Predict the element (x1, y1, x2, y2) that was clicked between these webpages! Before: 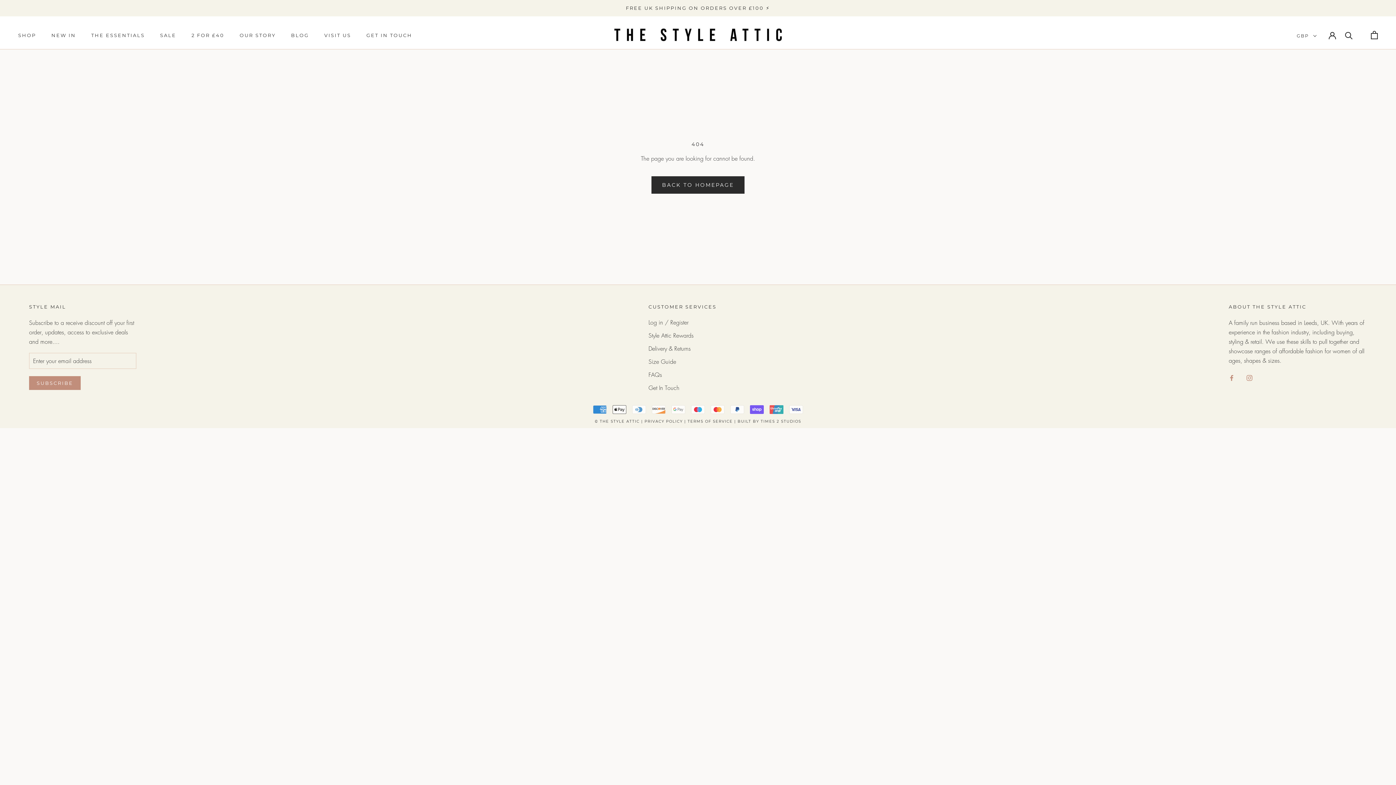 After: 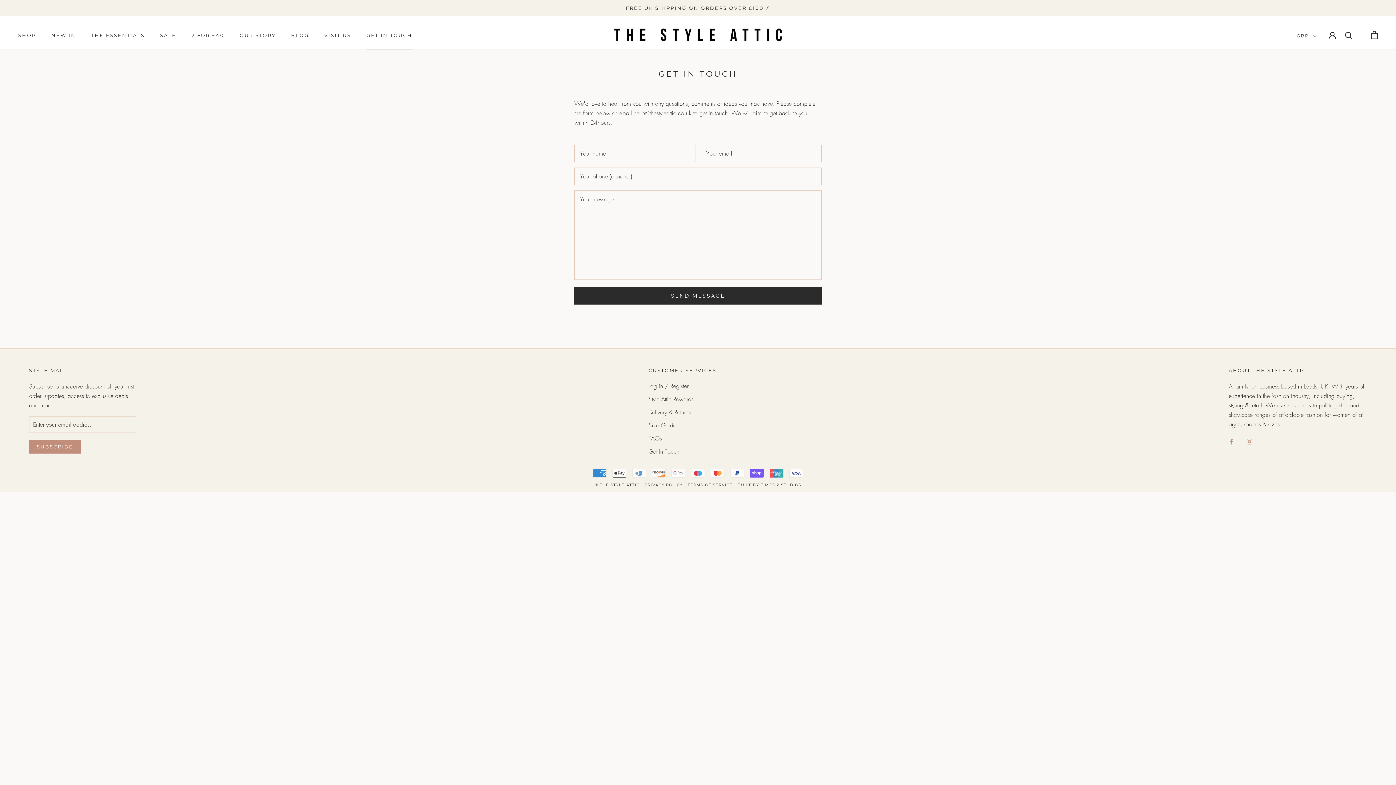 Action: label: Get In Touch bbox: (648, 383, 716, 392)